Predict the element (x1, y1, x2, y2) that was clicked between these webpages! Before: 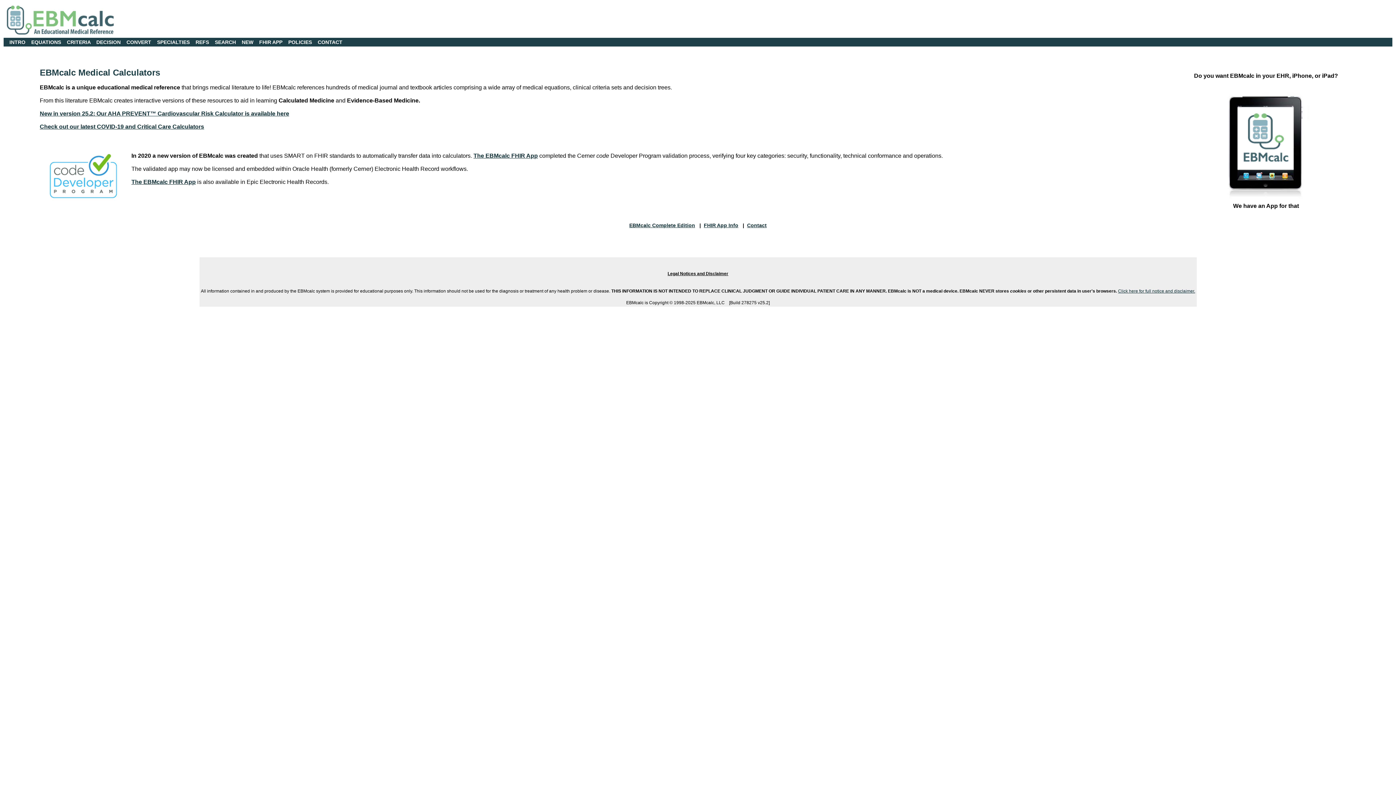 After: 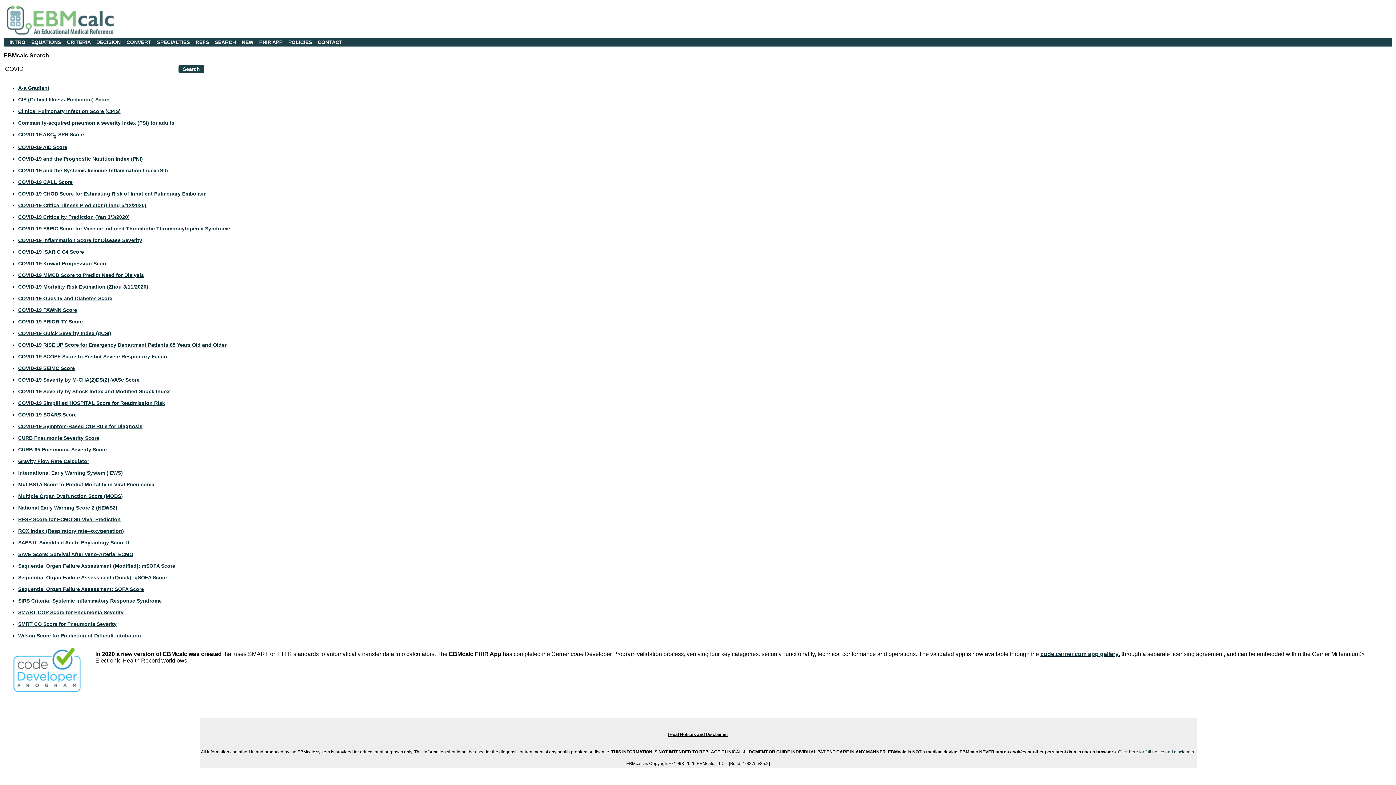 Action: bbox: (39, 123, 204, 129) label: Check out our latest COVID-19 and Critical Care Calculators